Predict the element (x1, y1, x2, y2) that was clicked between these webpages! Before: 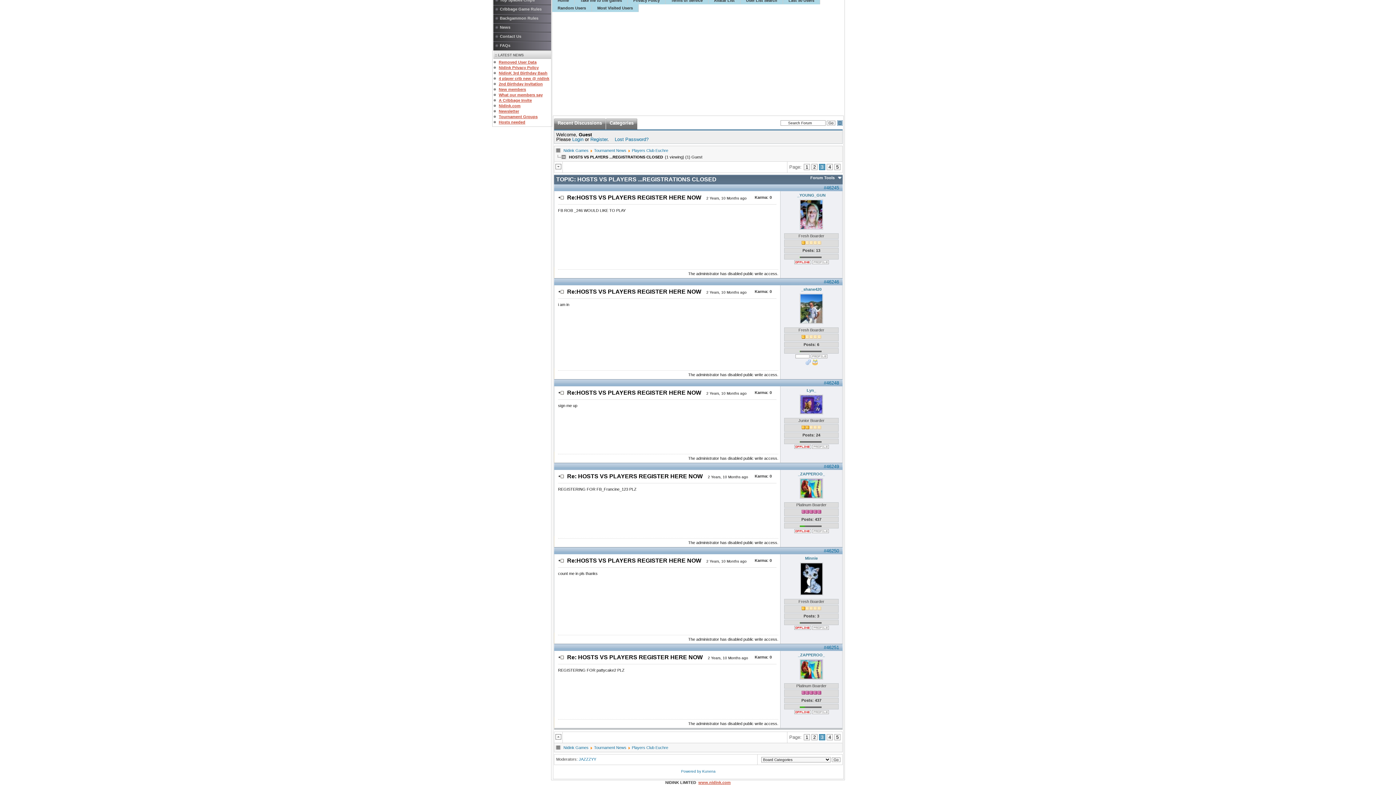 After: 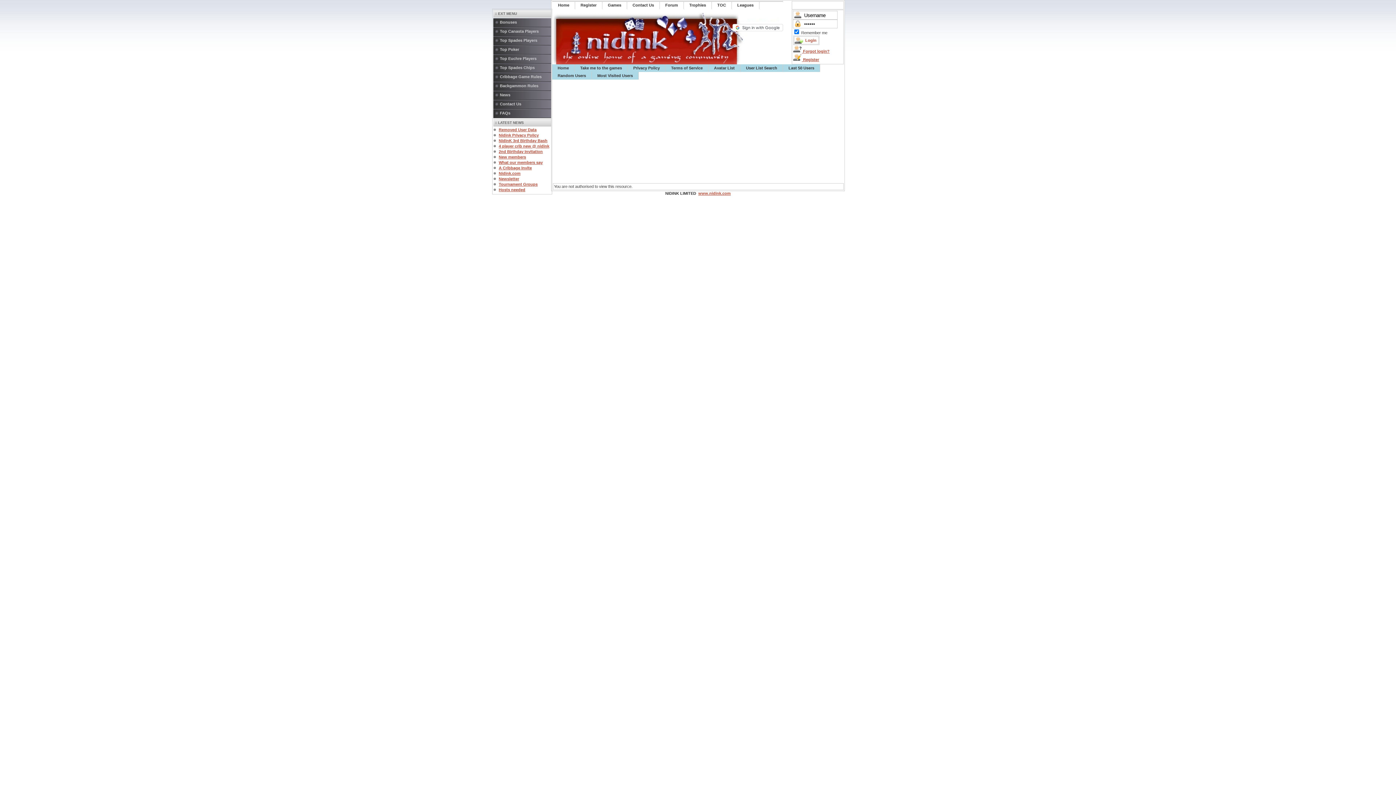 Action: bbox: (614, 136, 648, 142) label: Lost Password?